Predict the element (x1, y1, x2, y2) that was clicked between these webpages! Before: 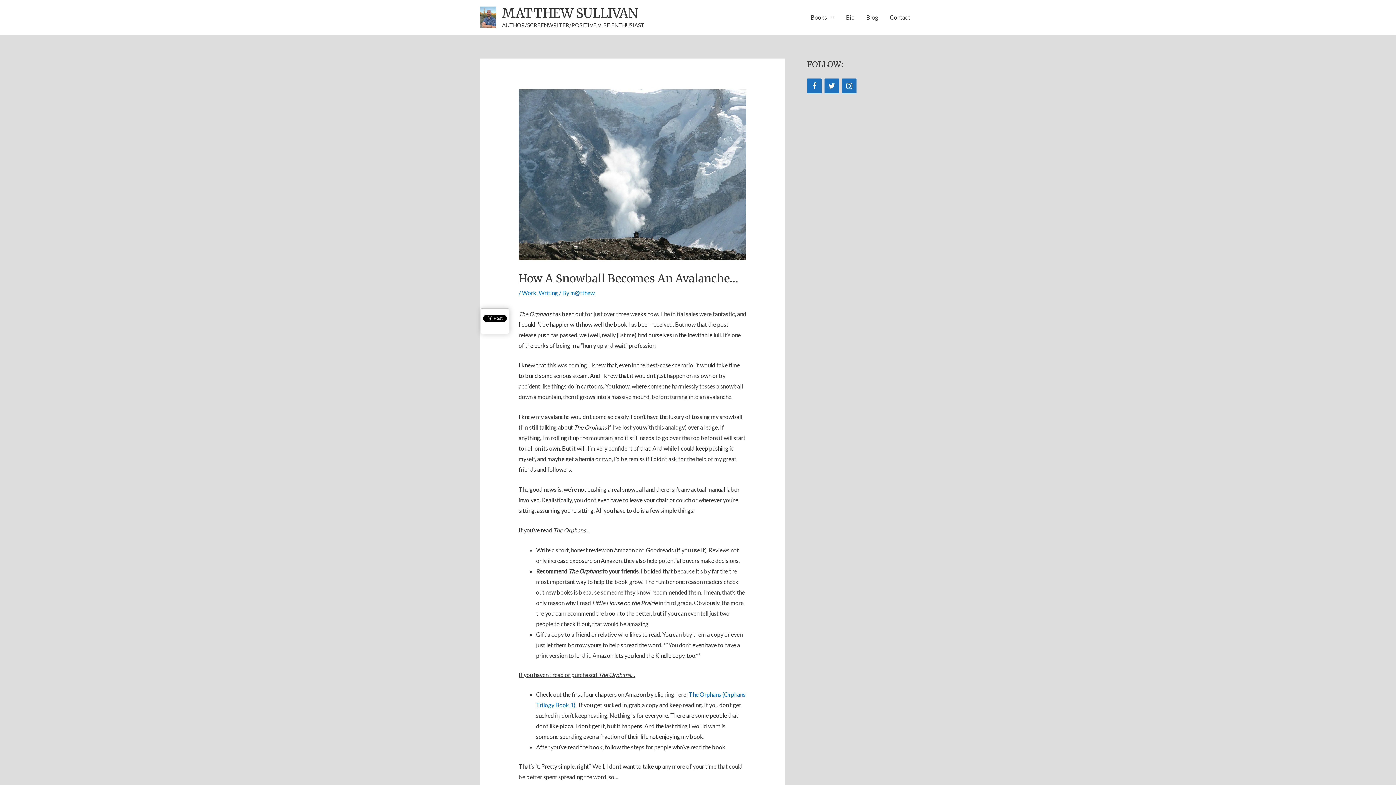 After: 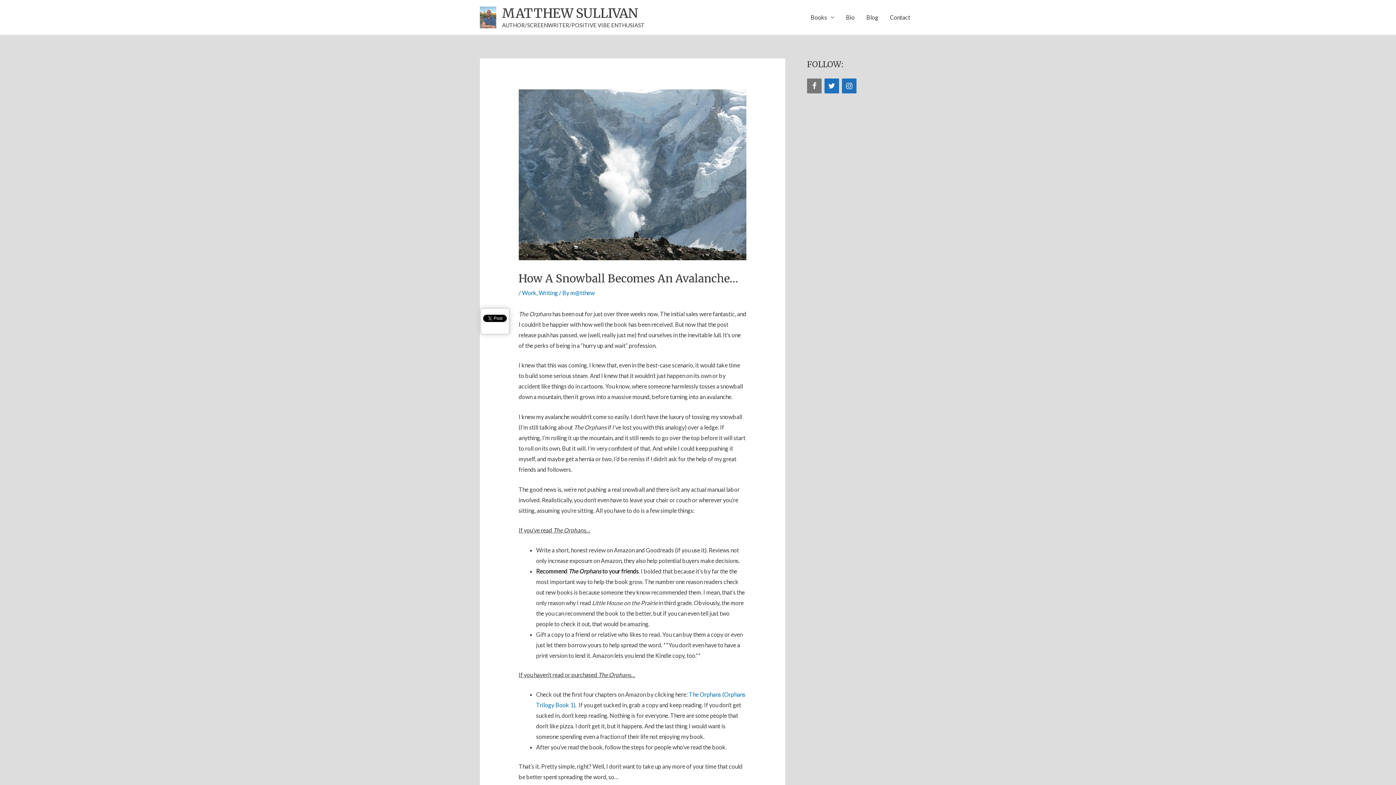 Action: bbox: (807, 78, 821, 93) label: Facebook